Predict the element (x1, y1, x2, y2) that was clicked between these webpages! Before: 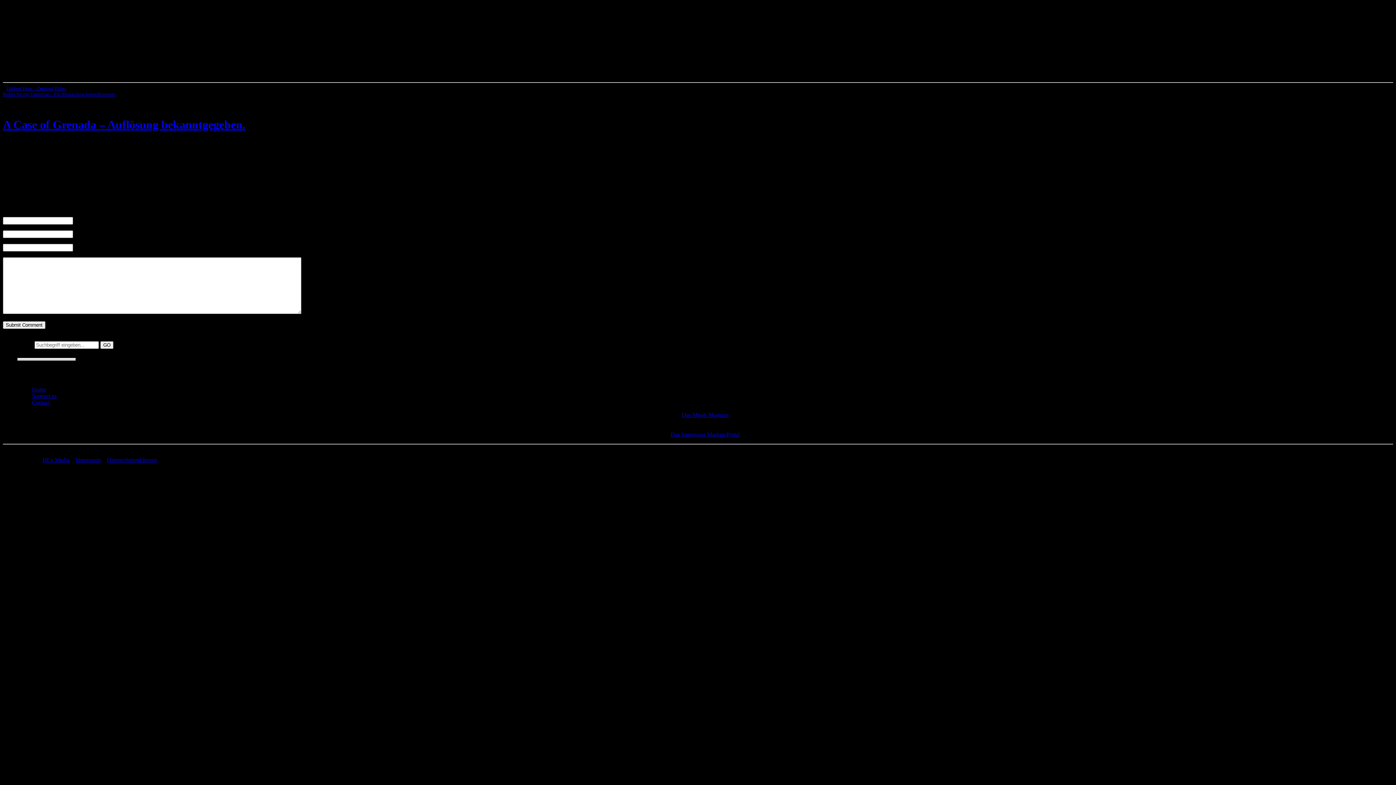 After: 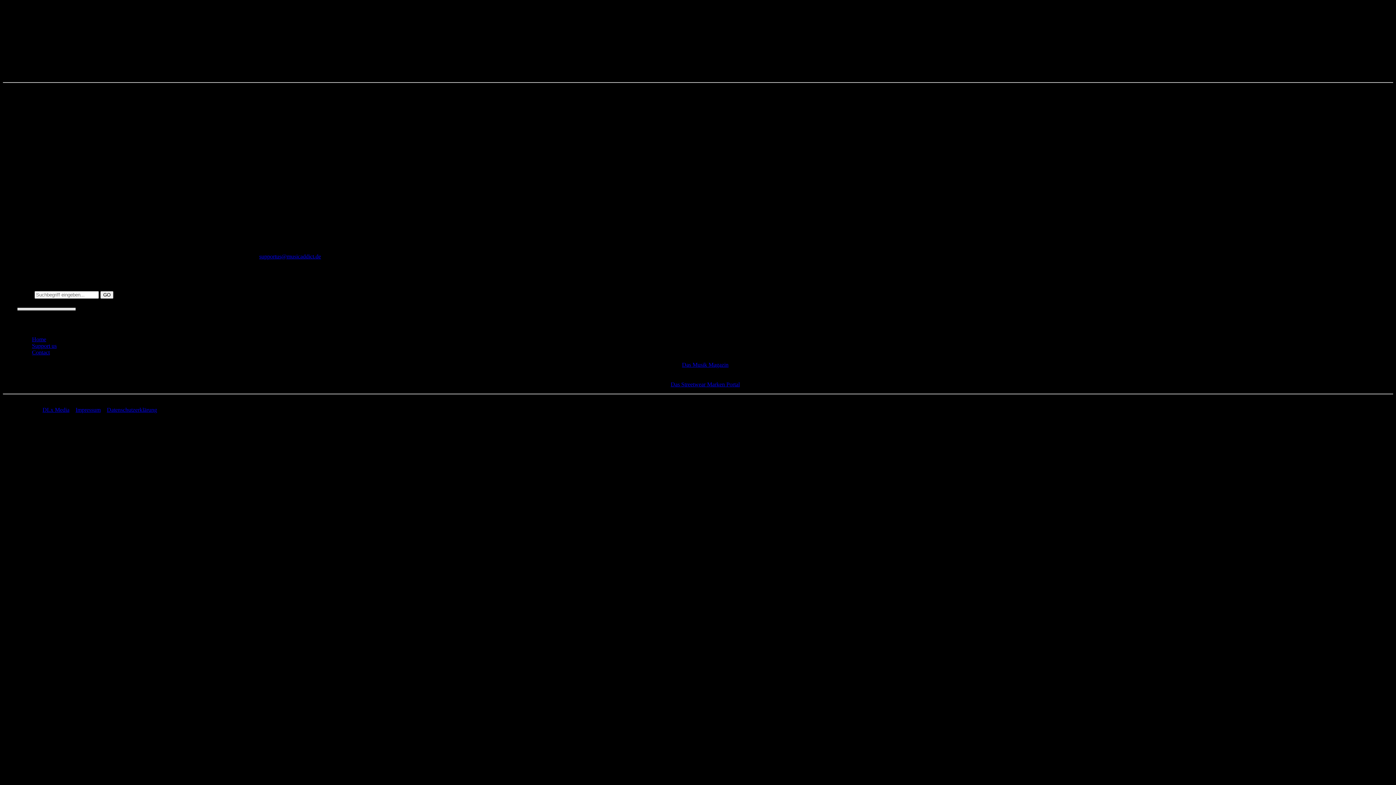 Action: label: Support us bbox: (32, 393, 56, 399)